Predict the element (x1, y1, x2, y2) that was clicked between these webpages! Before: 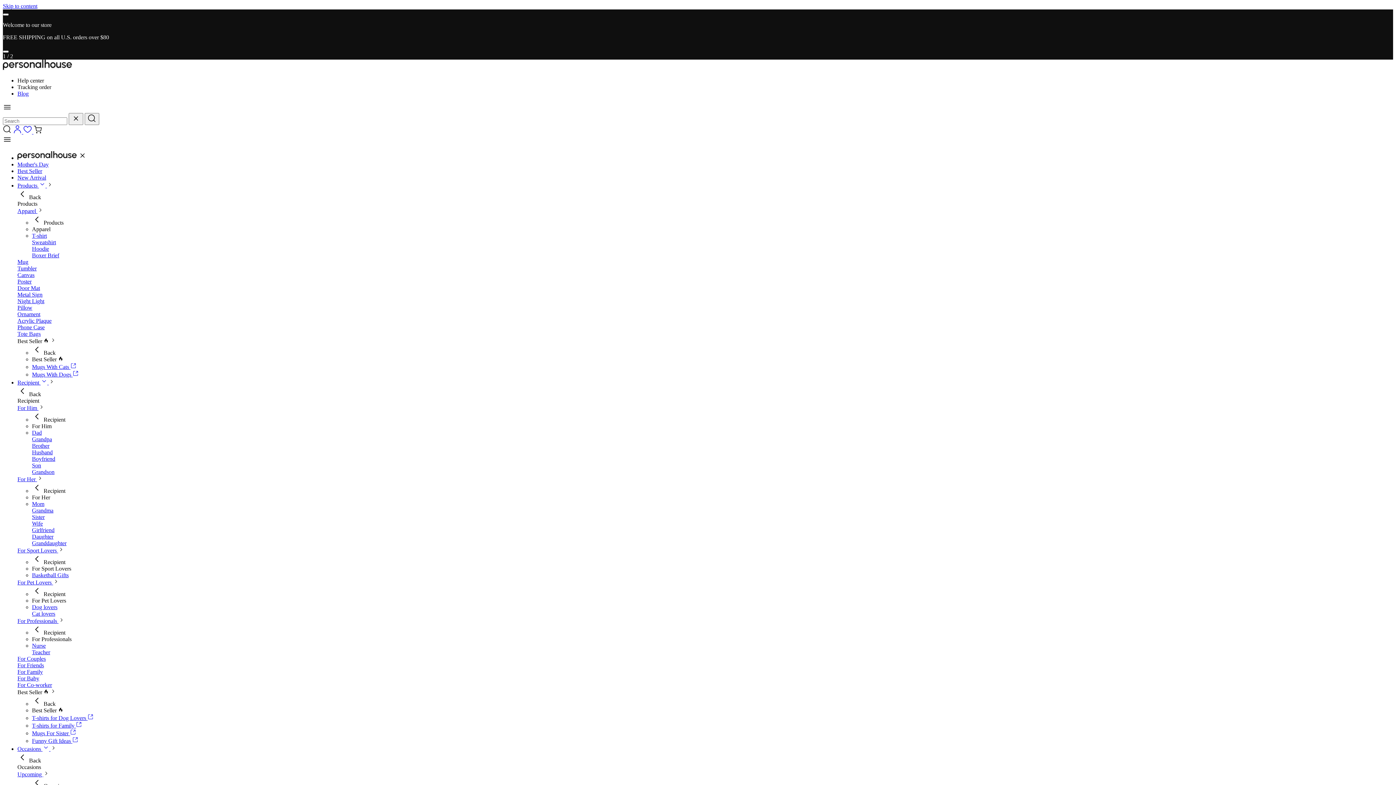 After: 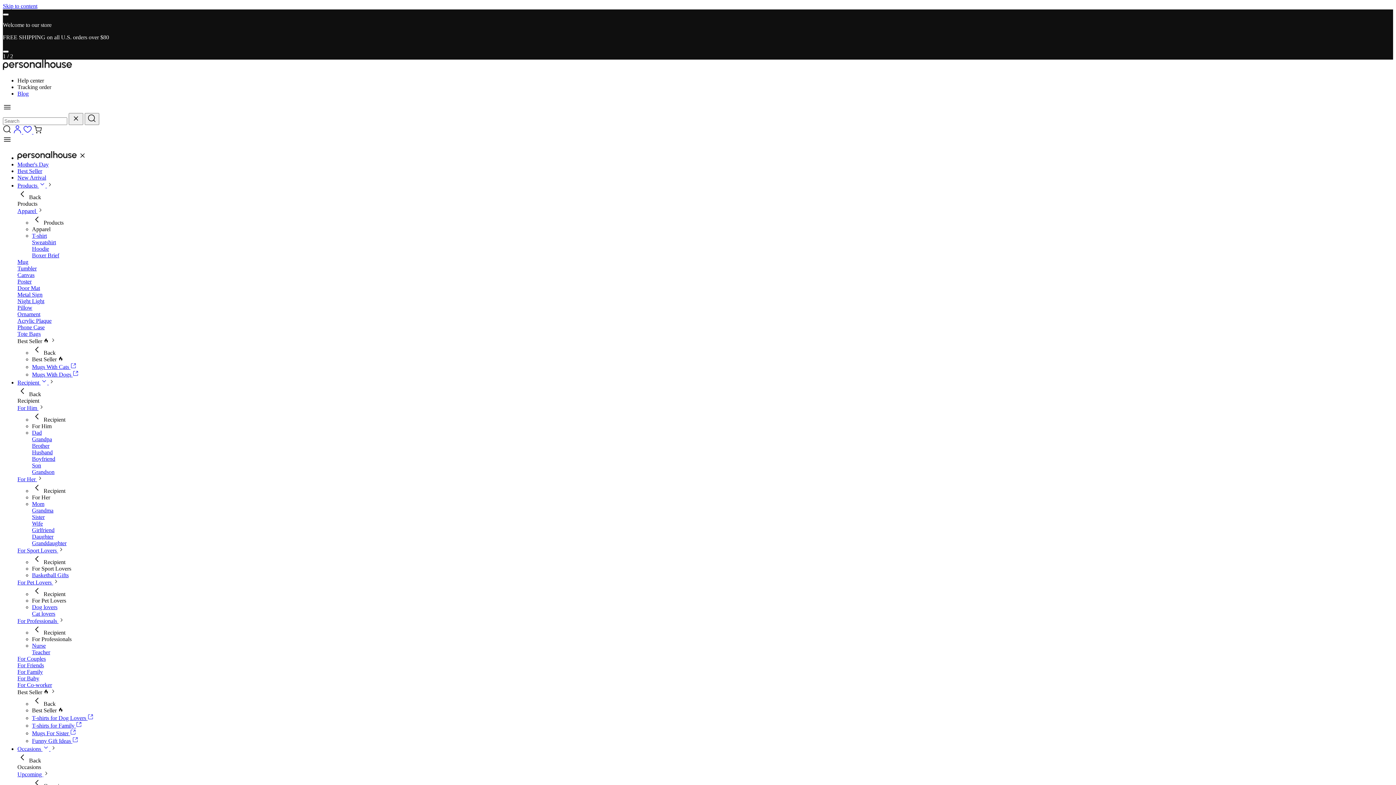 Action: bbox: (17, 771, 43, 777) label: Upcoming 